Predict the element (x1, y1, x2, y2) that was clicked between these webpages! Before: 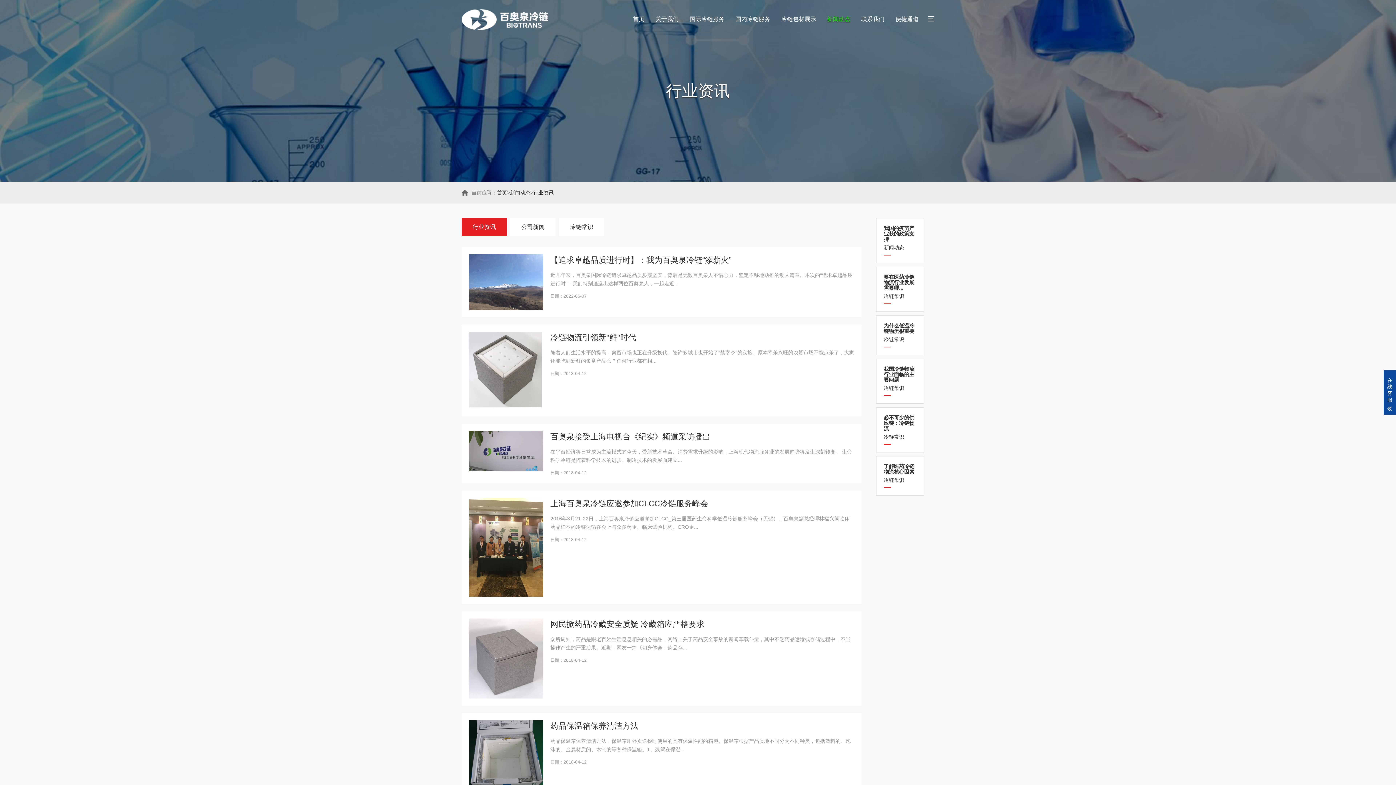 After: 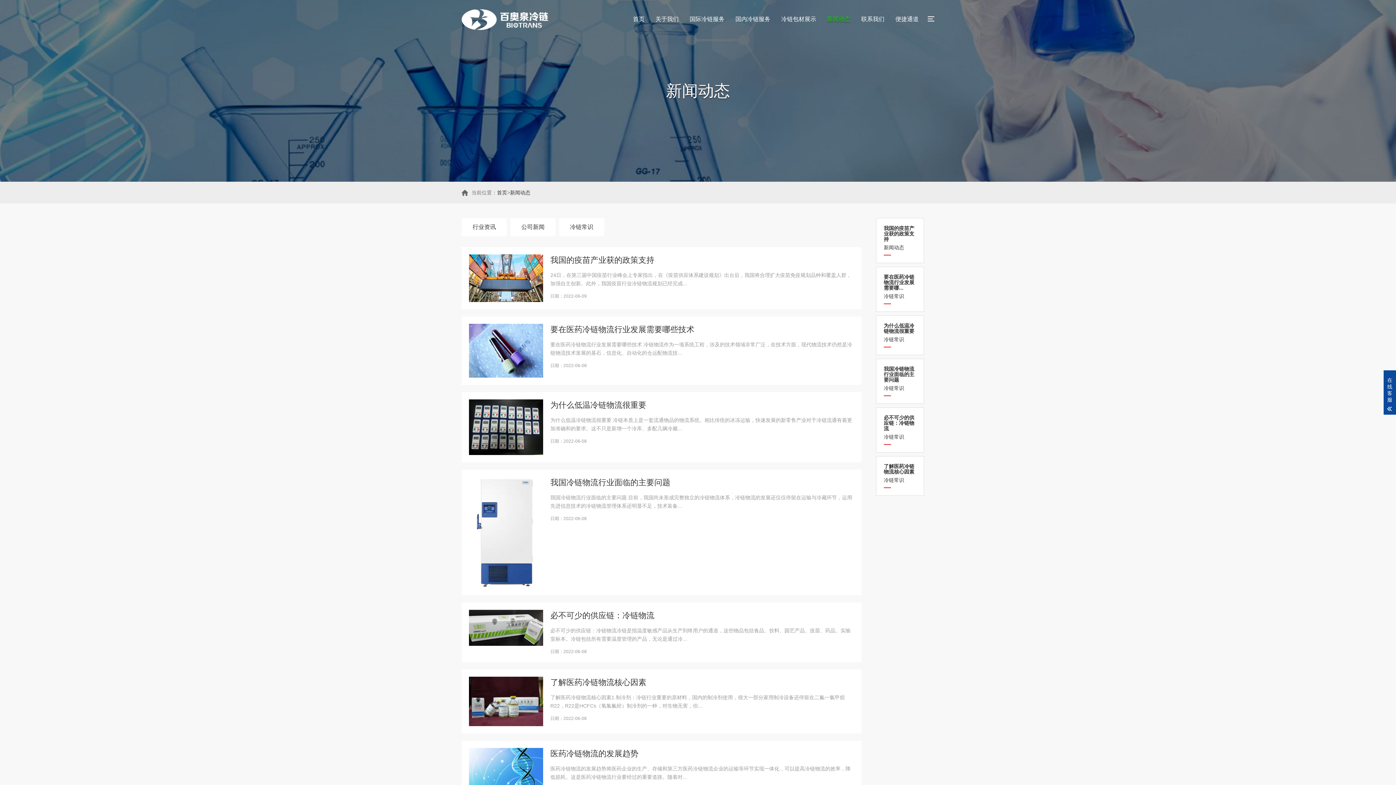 Action: bbox: (827, 7, 850, 31) label: 新闻动态